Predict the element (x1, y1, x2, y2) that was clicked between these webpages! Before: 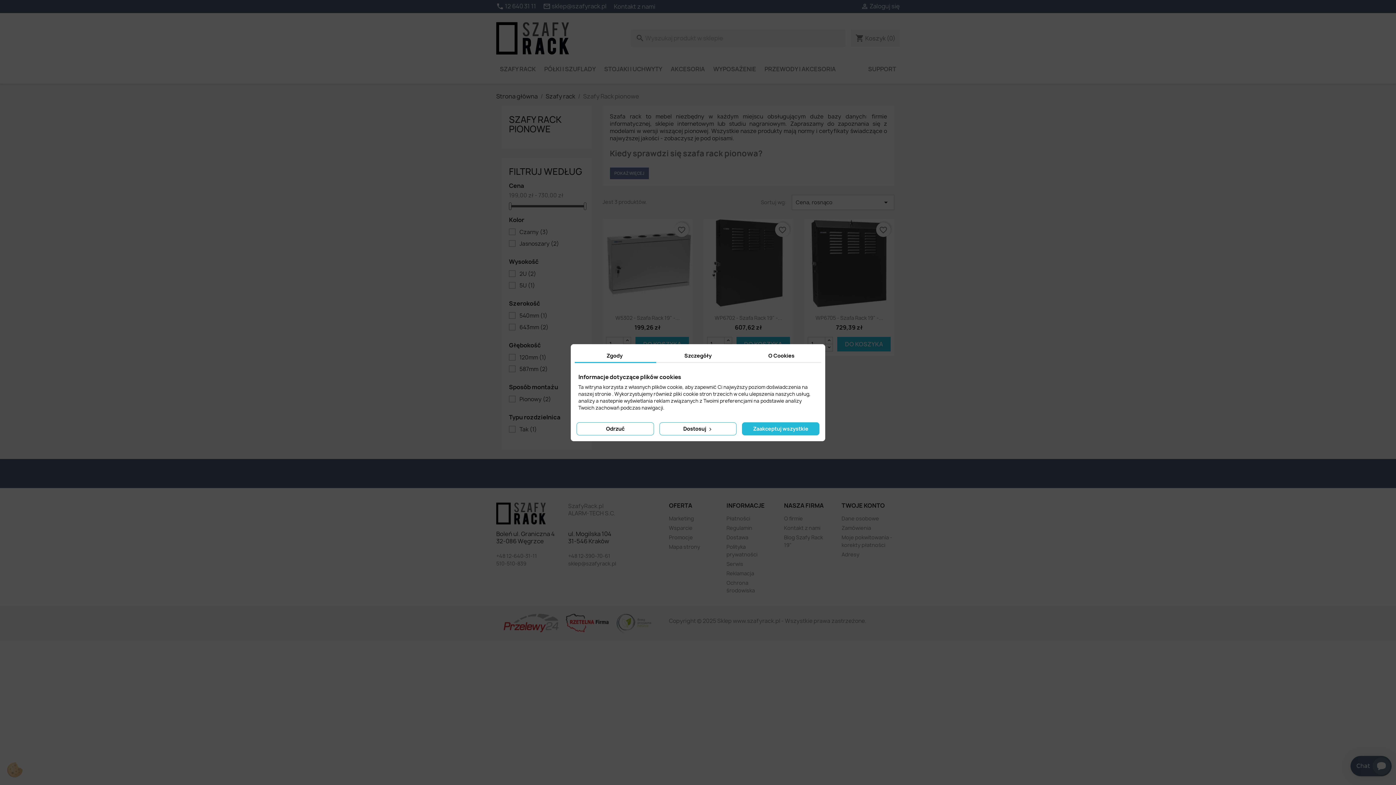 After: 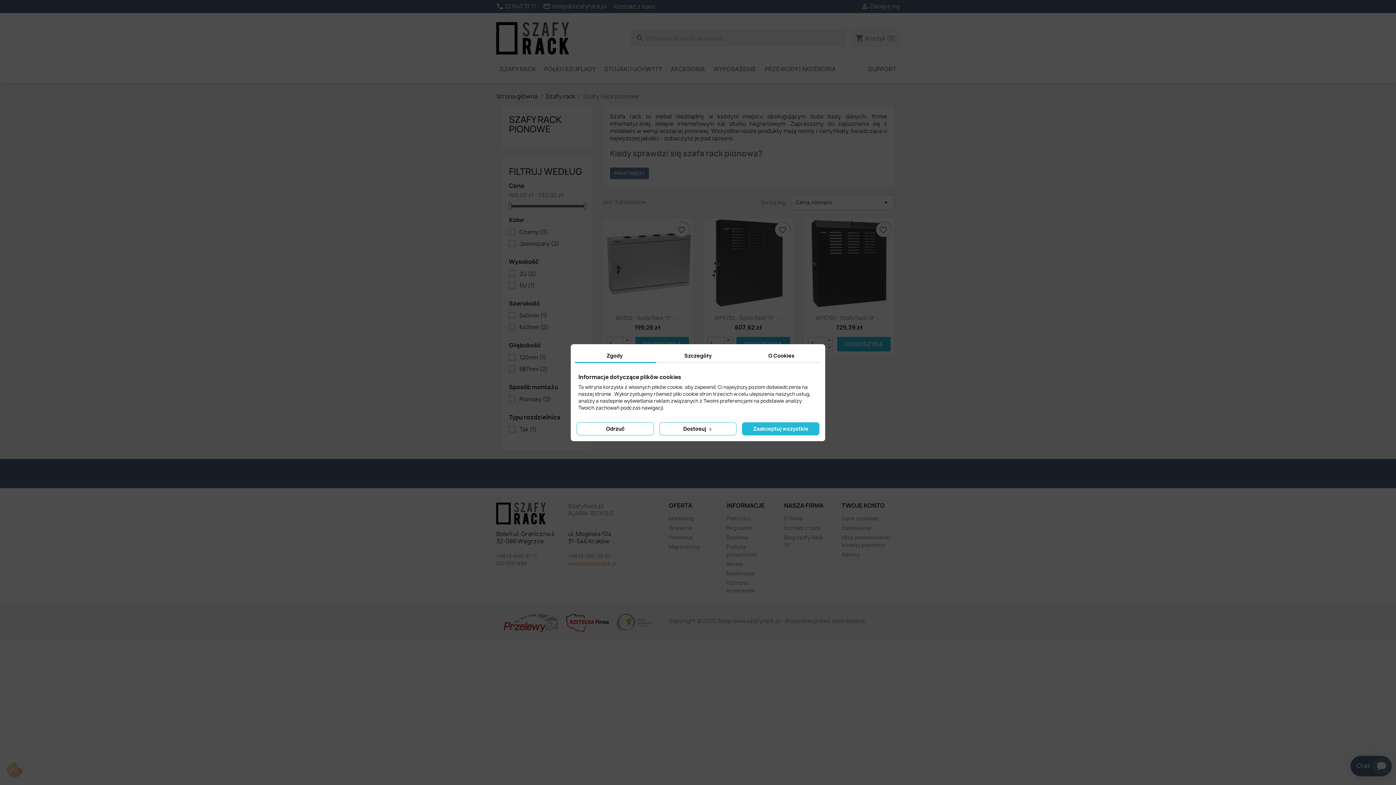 Action: bbox: (568, 560, 616, 567) label: sklep@szafyrack.pl